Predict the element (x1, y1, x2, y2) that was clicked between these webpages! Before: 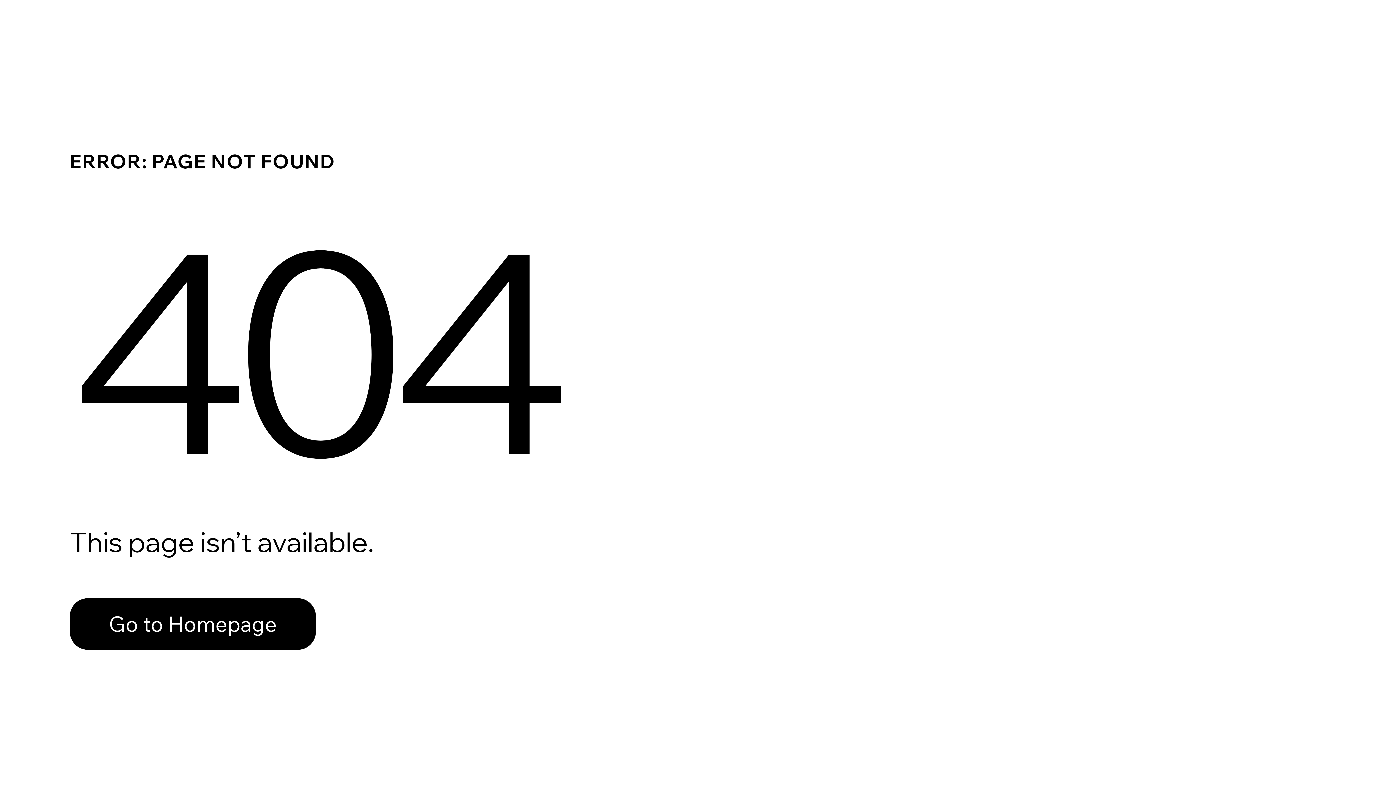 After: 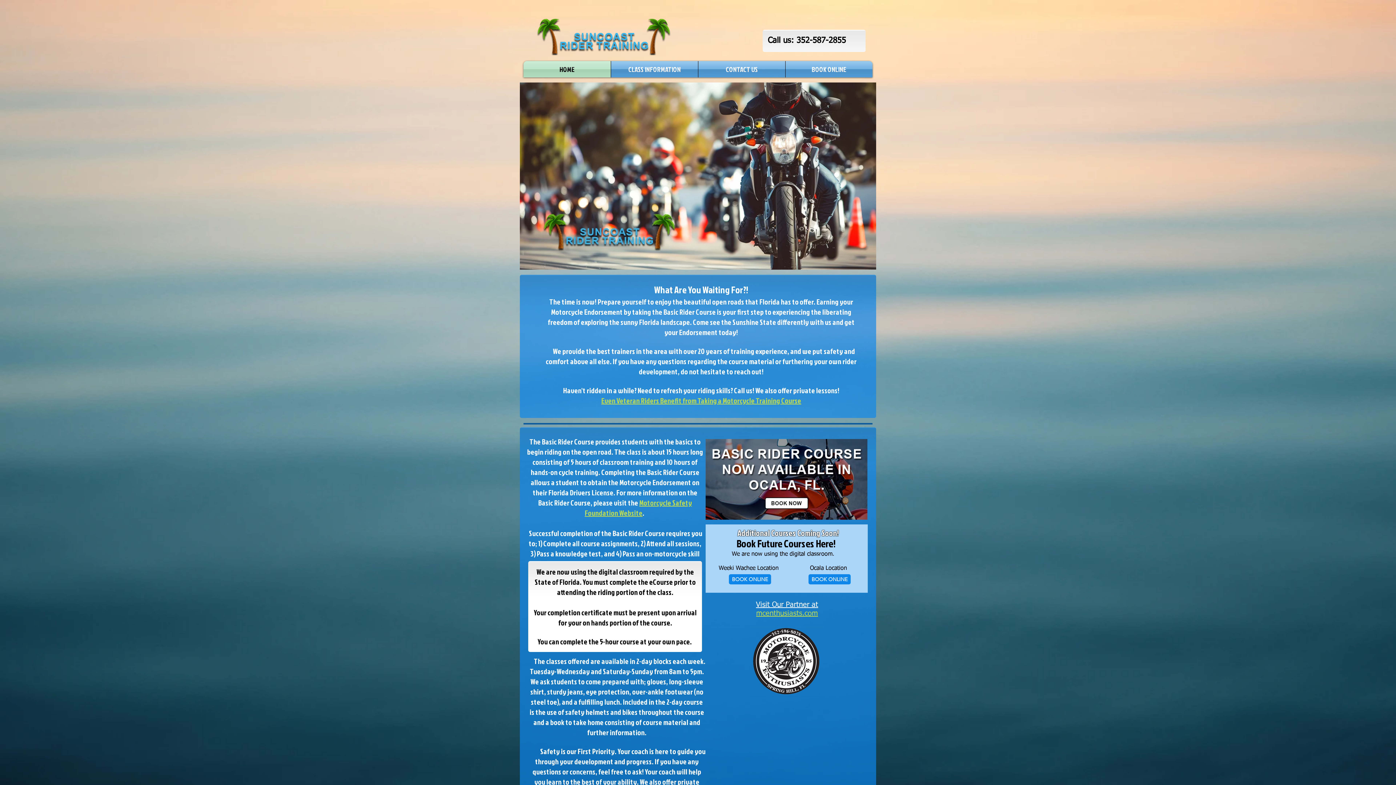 Action: bbox: (69, 582, 768, 659) label: Go to Homepage